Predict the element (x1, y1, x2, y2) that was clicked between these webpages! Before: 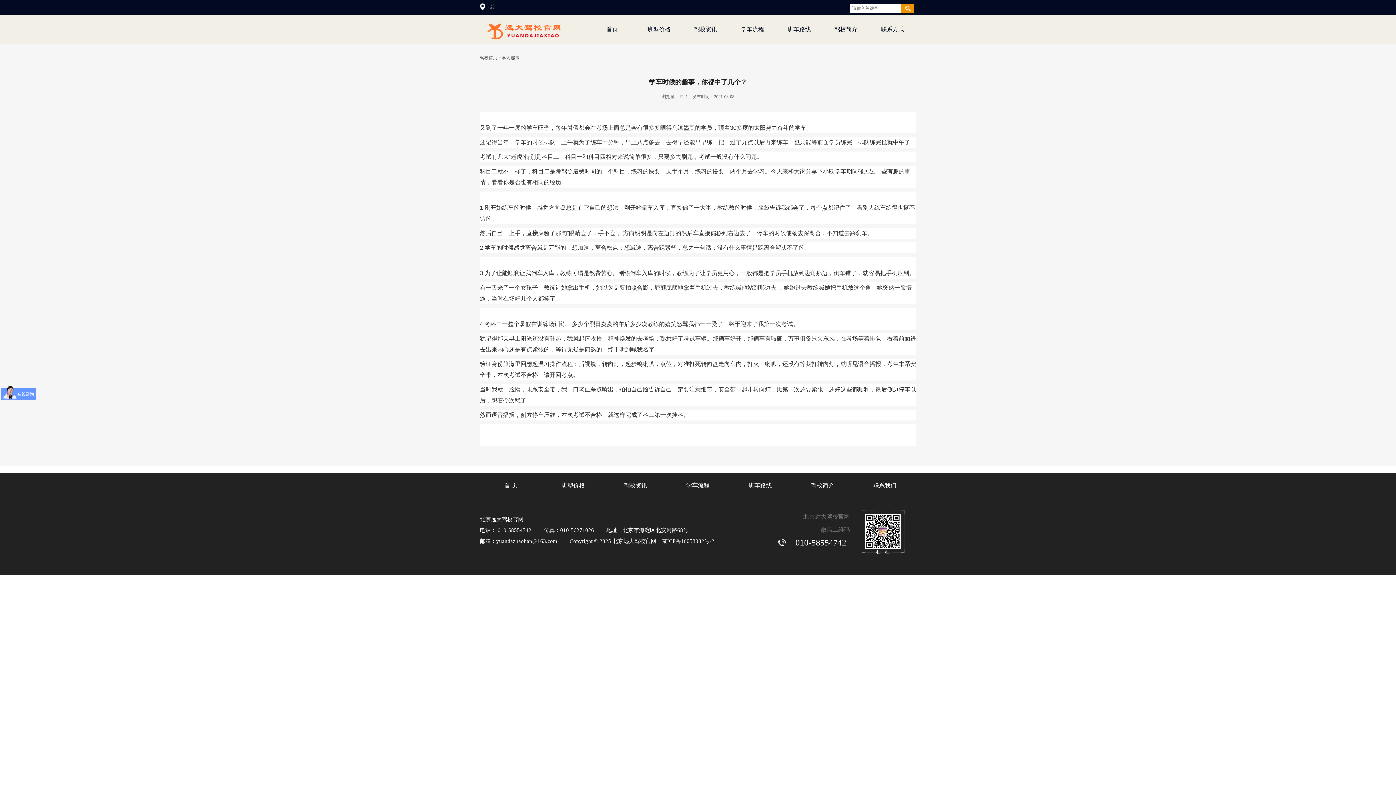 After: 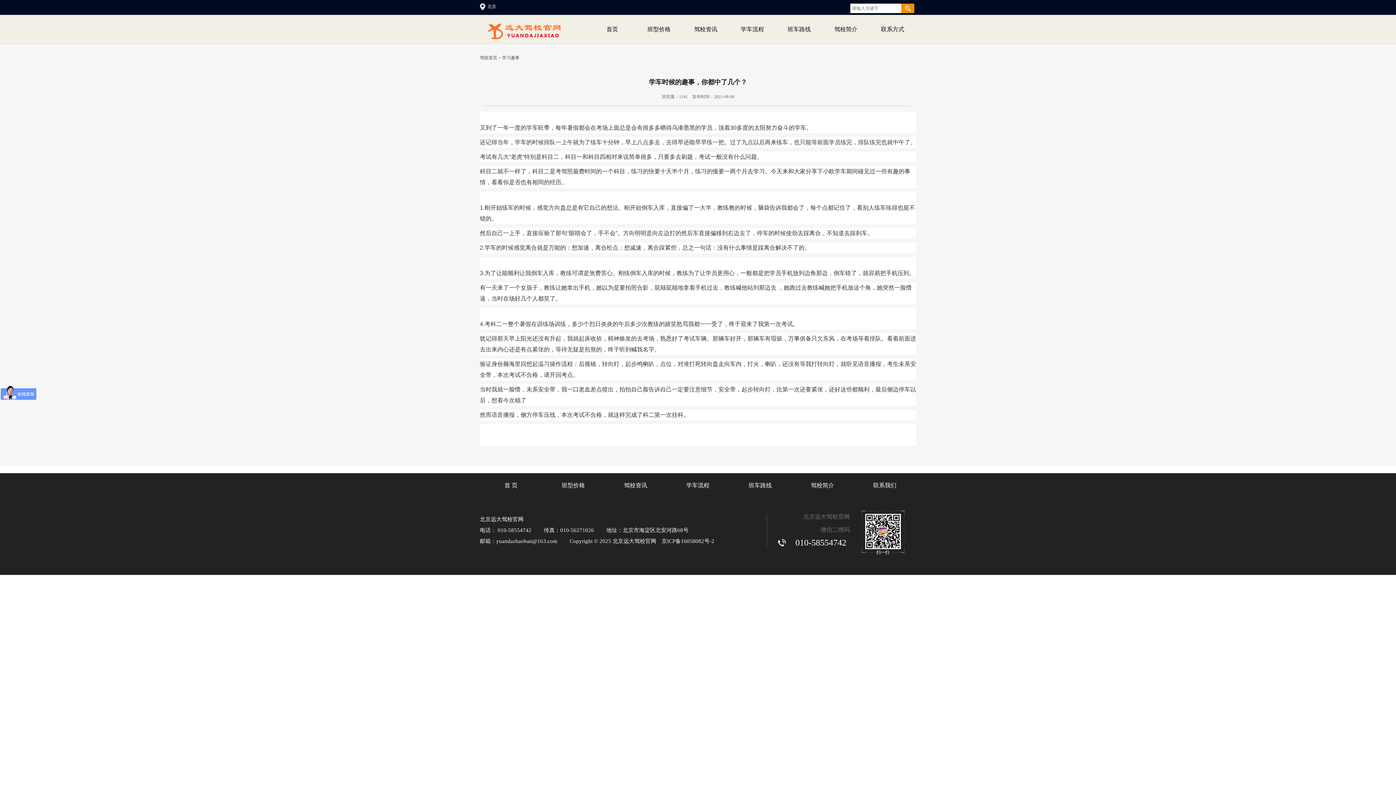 Action: bbox: (661, 538, 714, 544) label: 京ICP备16058082号-2